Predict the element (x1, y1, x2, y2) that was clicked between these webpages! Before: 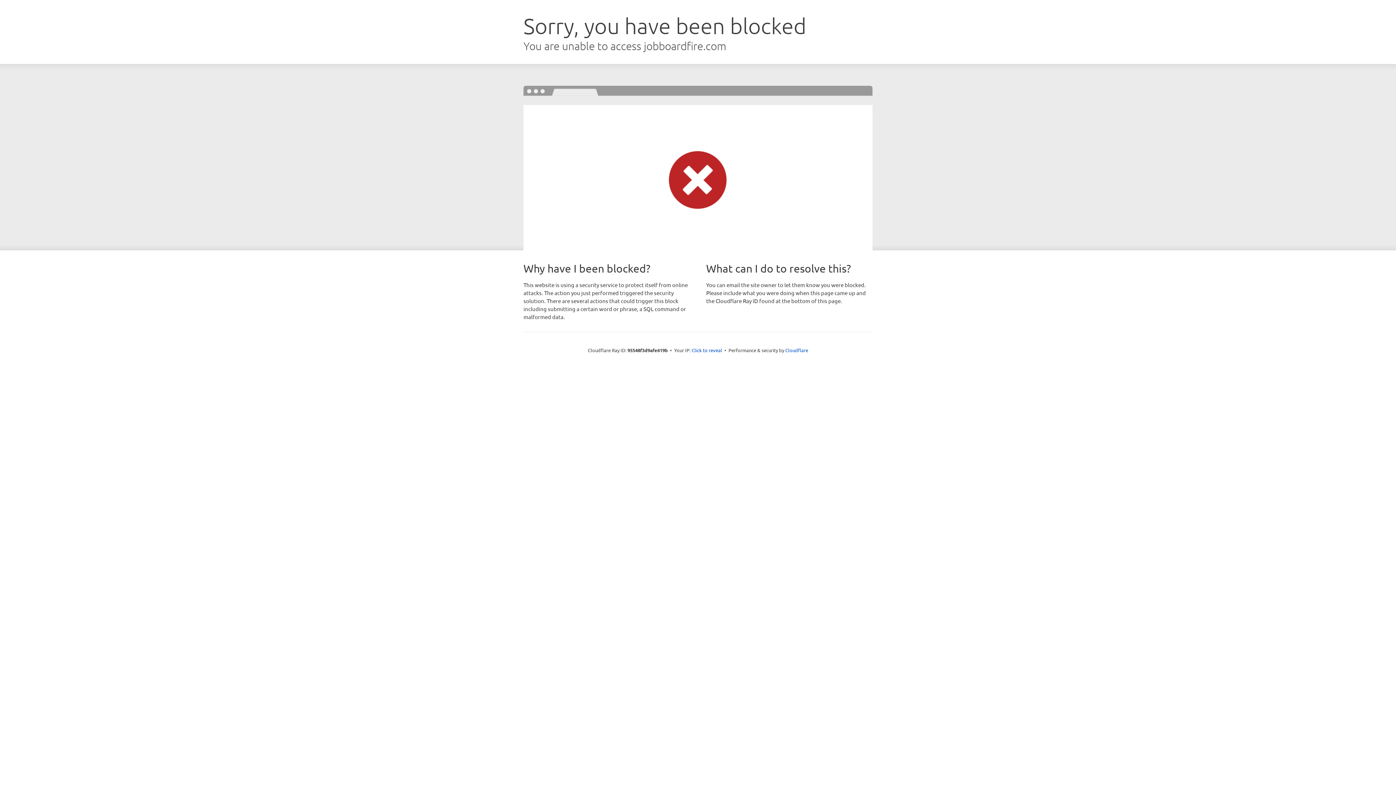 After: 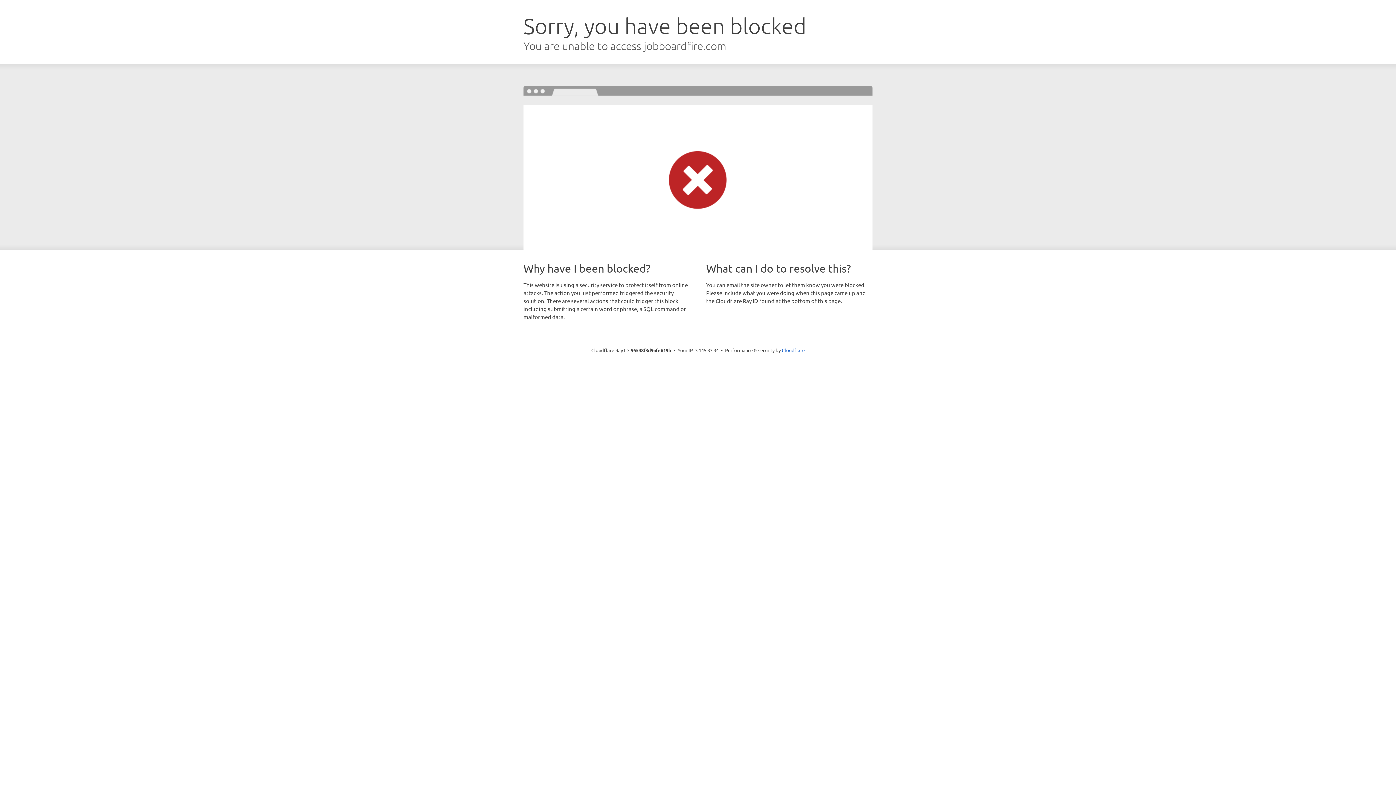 Action: label: Click to reveal bbox: (691, 346, 722, 353)